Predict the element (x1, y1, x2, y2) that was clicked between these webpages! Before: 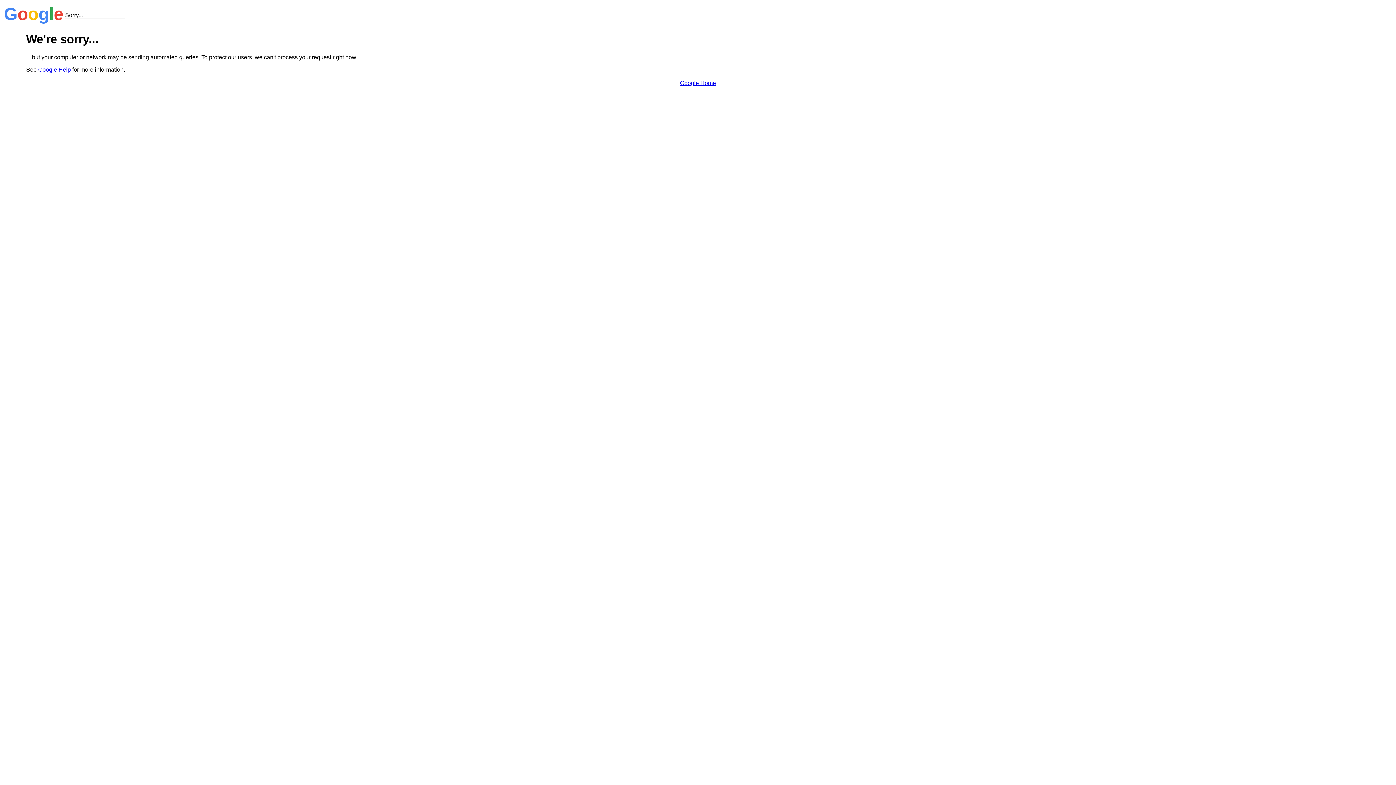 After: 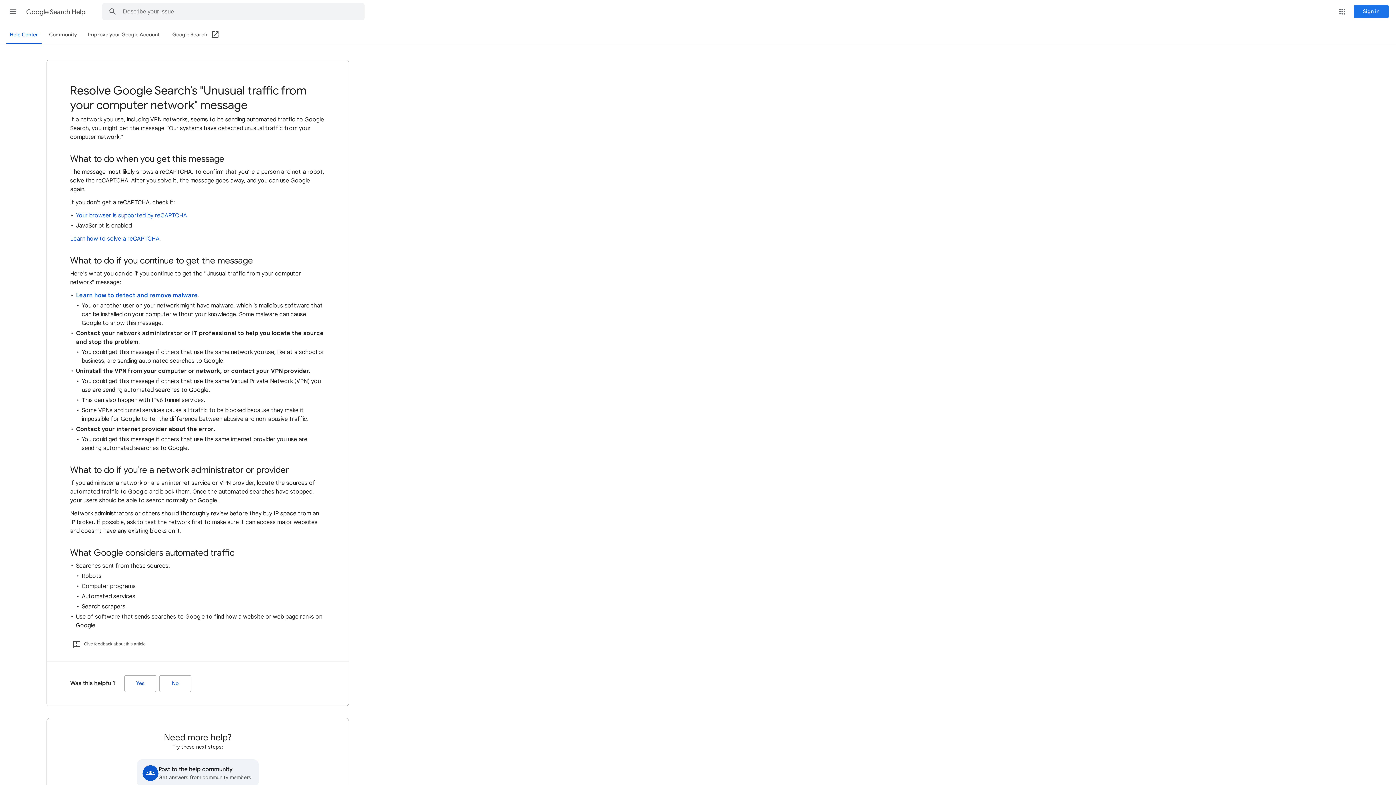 Action: bbox: (38, 66, 70, 72) label: Google Help